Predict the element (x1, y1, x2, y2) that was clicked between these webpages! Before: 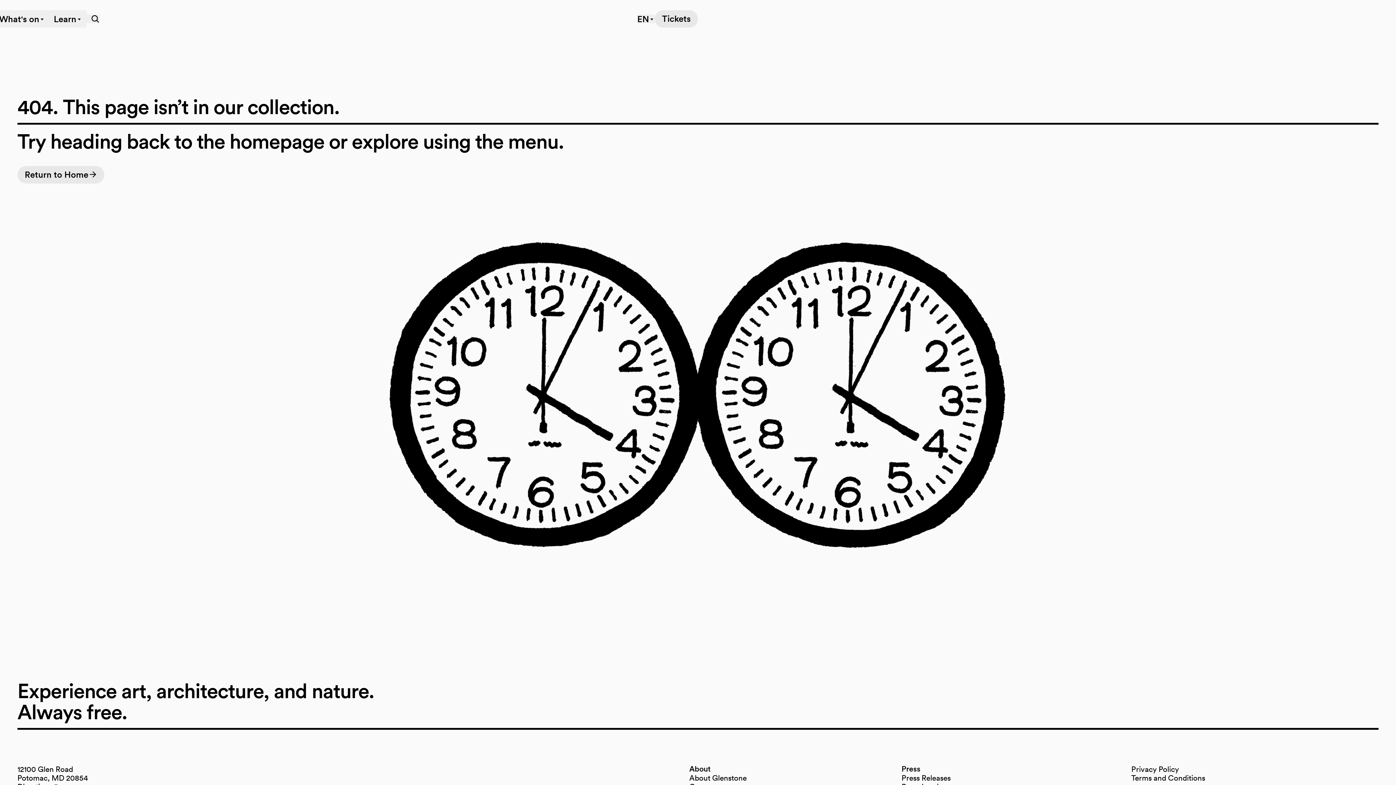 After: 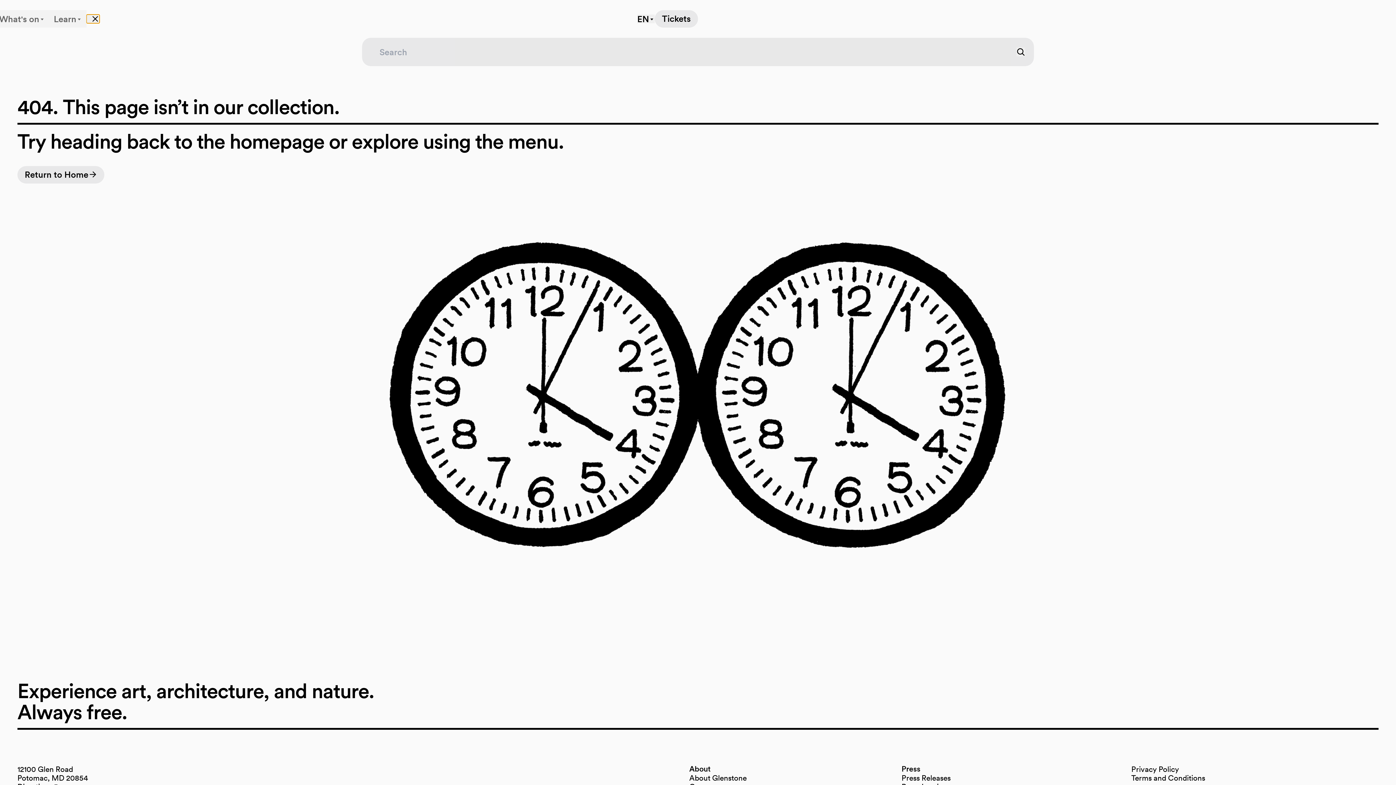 Action: label: search bbox: (86, 14, 99, 23)